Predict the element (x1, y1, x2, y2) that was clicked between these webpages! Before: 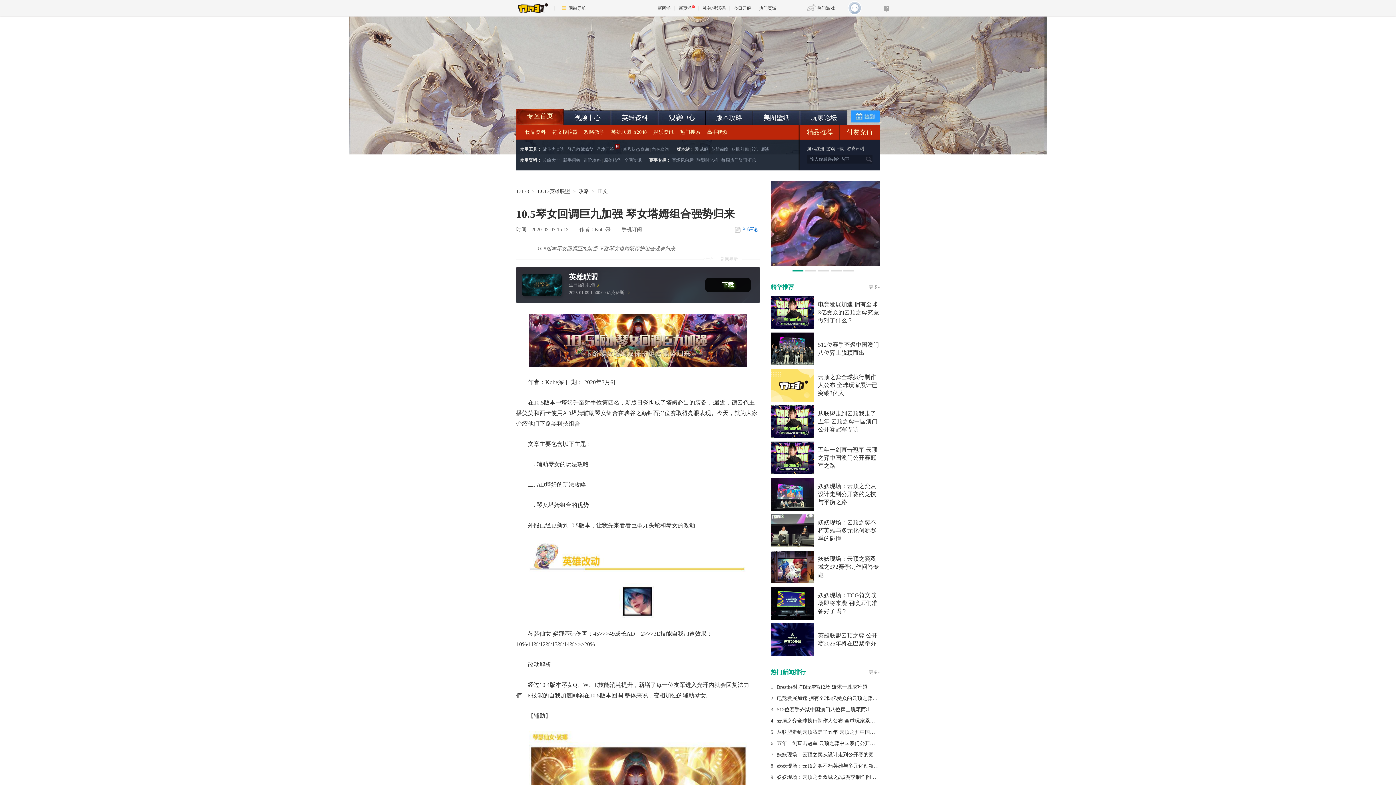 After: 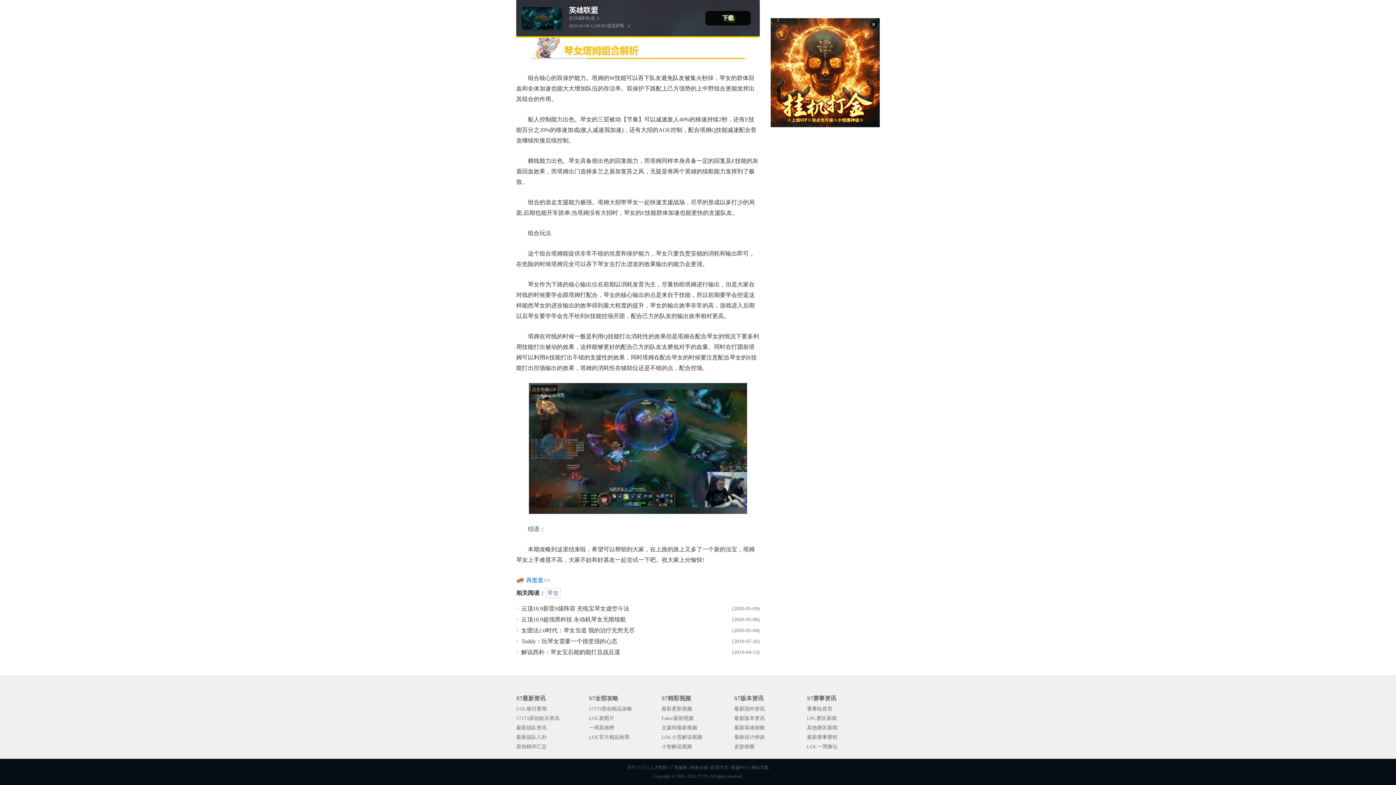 Action: label: 神评论 bbox: (734, 226, 760, 232)